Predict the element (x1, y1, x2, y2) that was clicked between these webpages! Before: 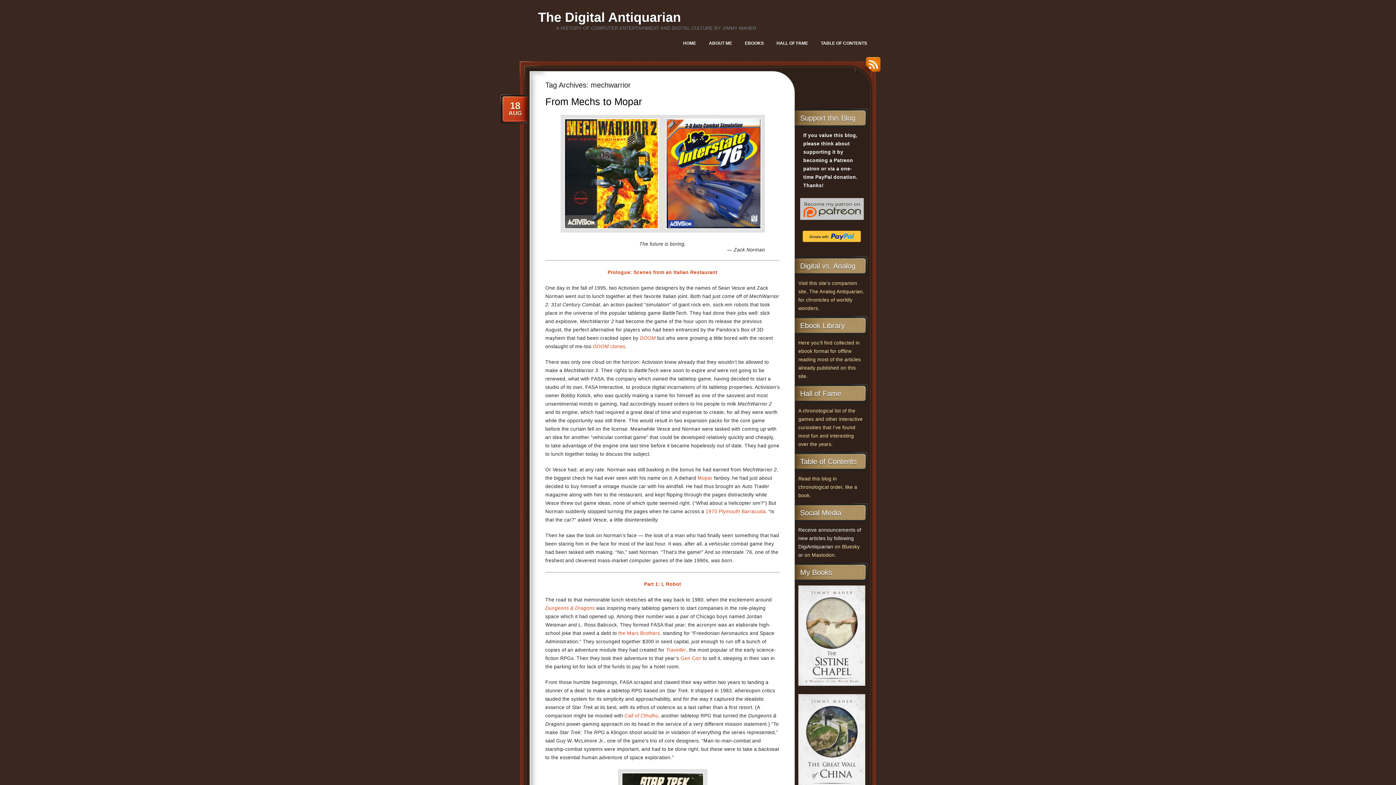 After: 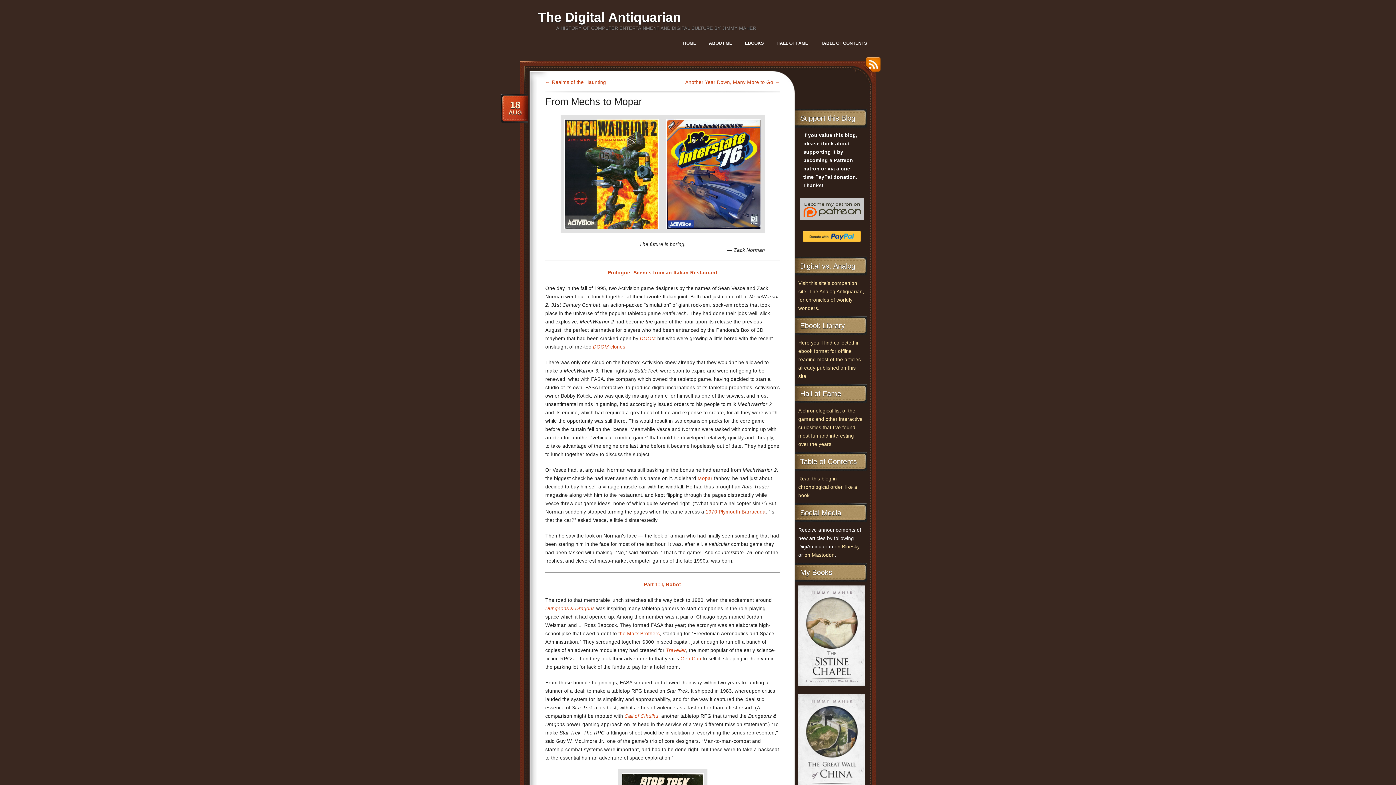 Action: bbox: (545, 96, 642, 107) label: From Mechs to Mopar